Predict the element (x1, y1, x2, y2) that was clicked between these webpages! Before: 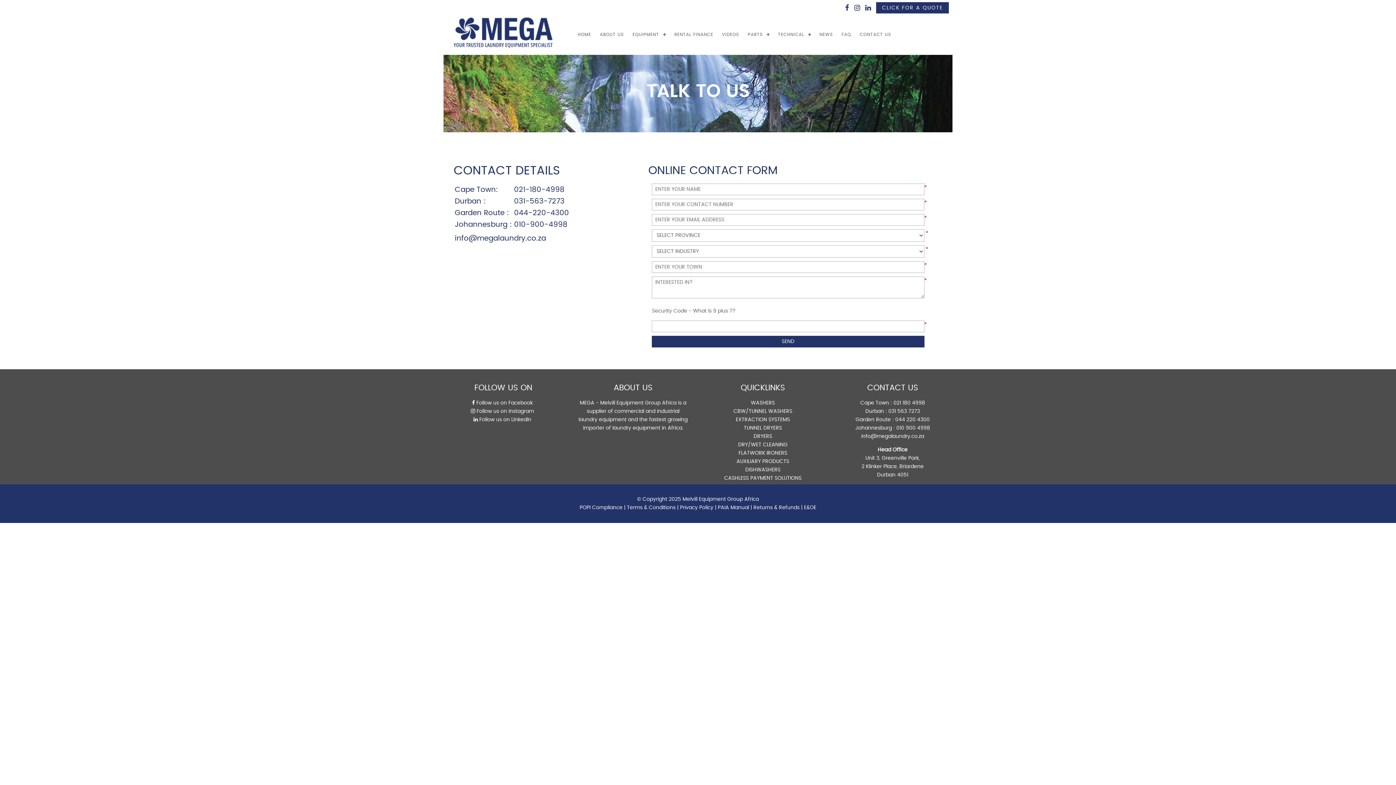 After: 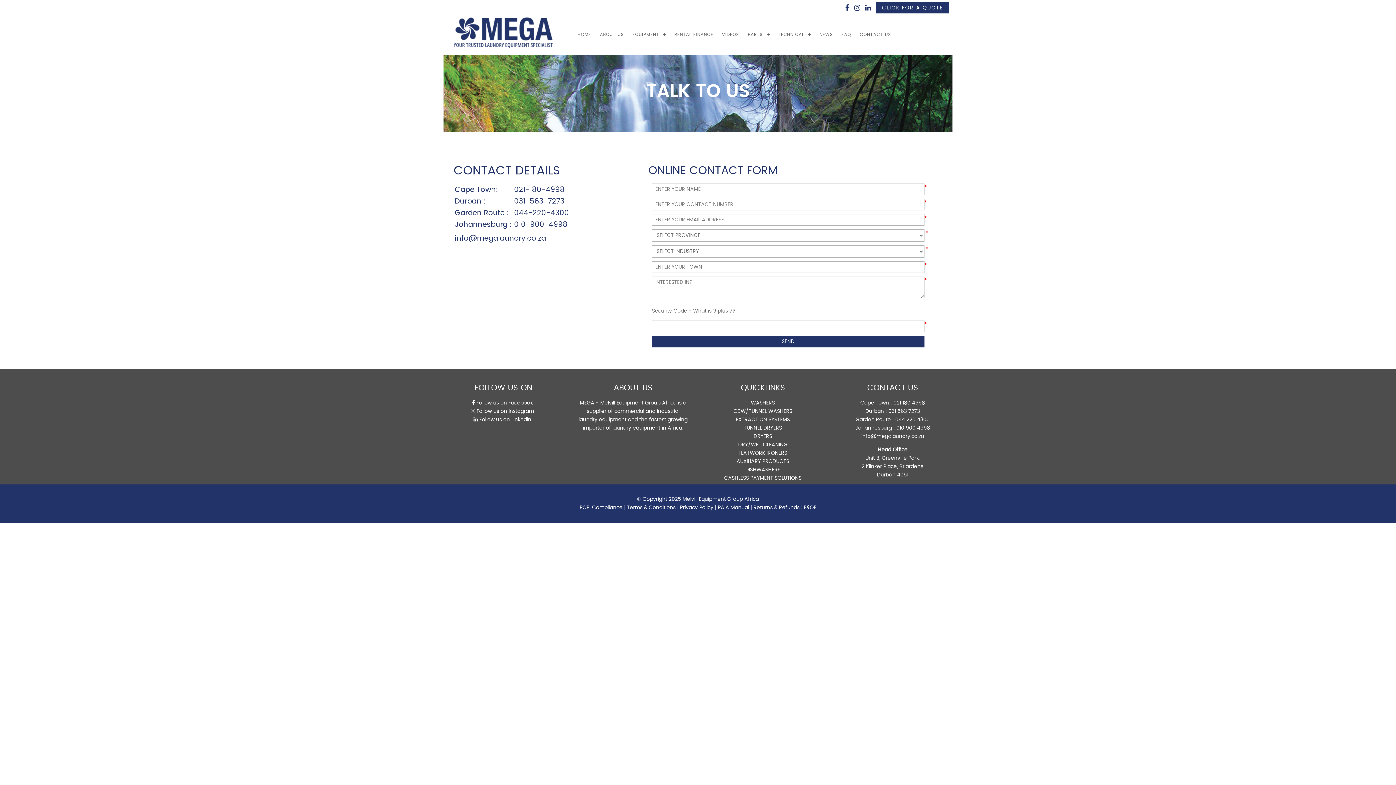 Action: label: 031-563-7273 bbox: (514, 199, 564, 204)